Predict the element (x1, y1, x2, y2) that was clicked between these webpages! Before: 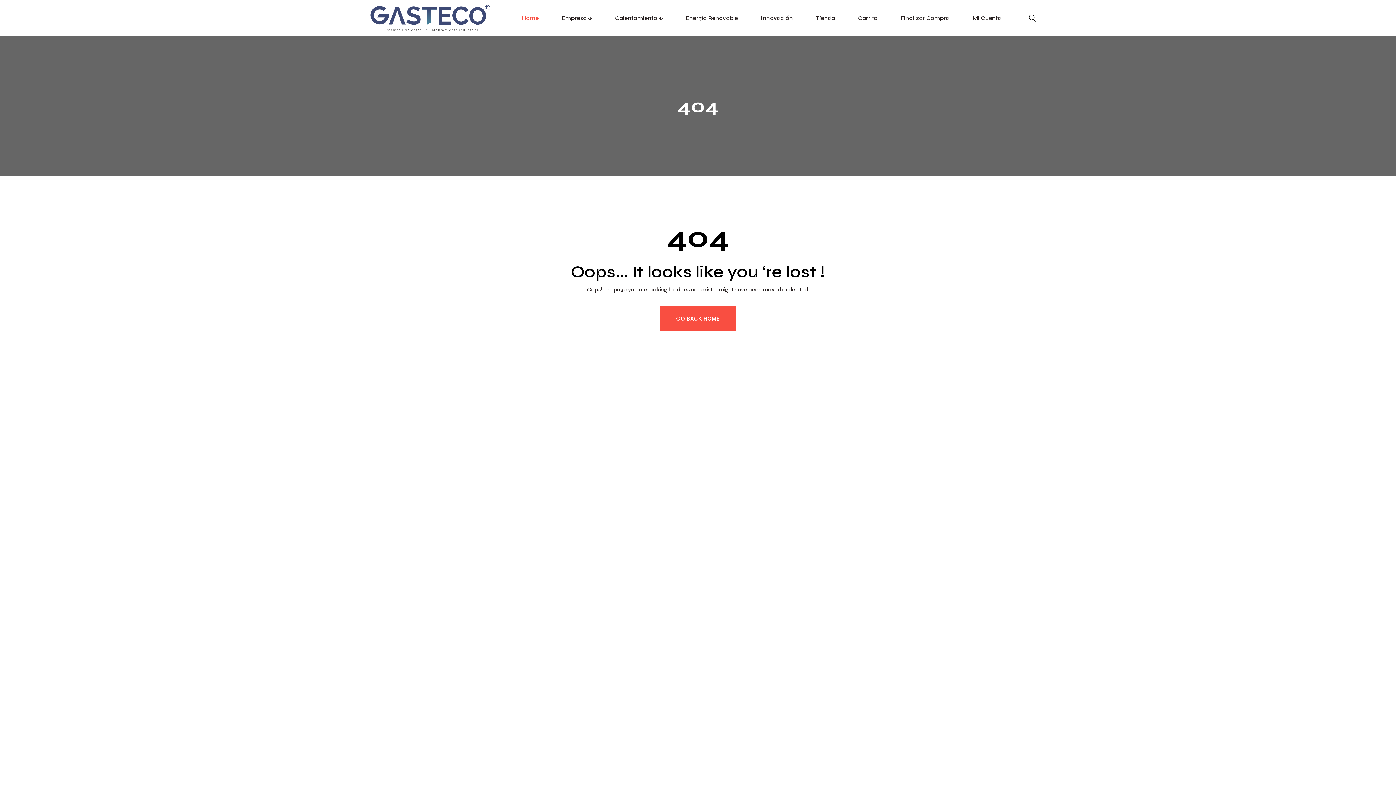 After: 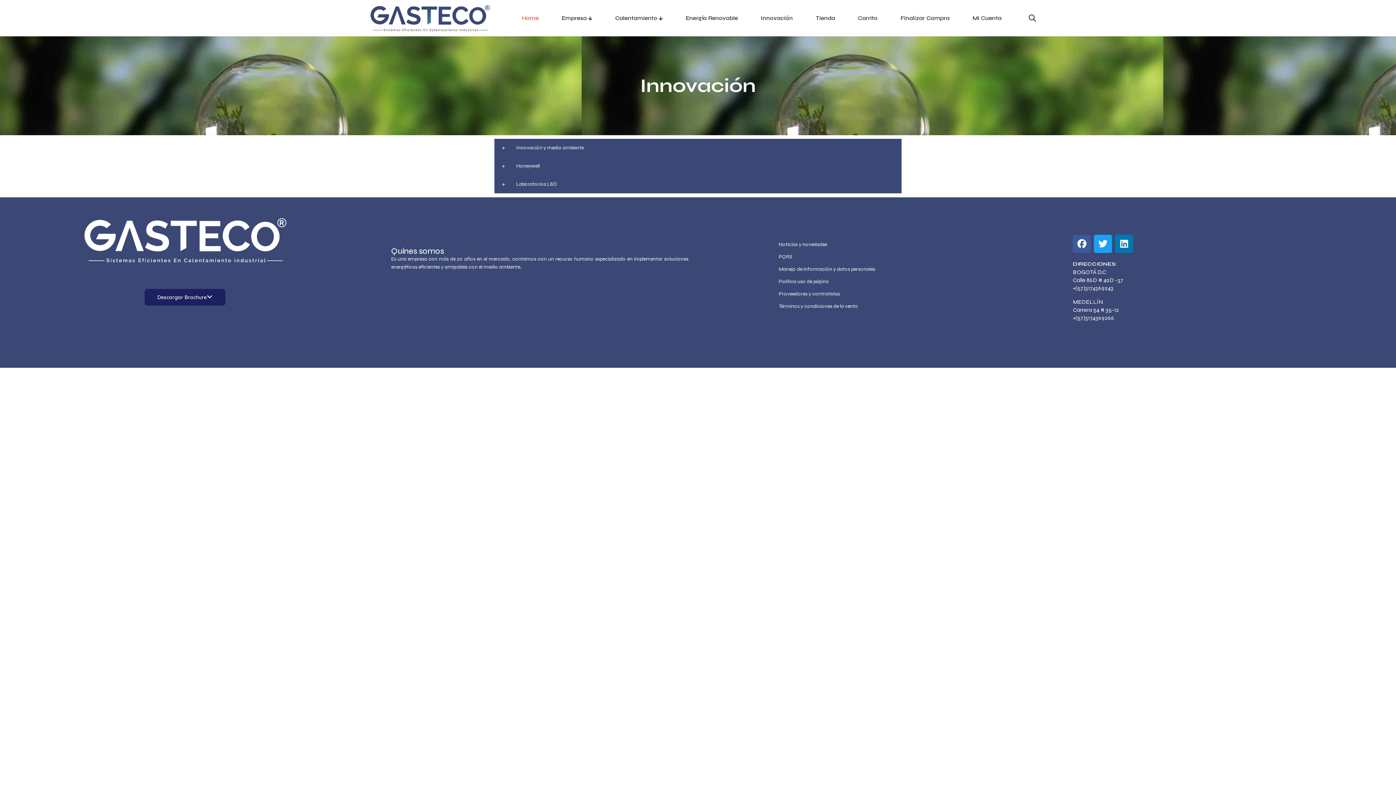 Action: bbox: (761, 1, 793, 35) label: Innovación